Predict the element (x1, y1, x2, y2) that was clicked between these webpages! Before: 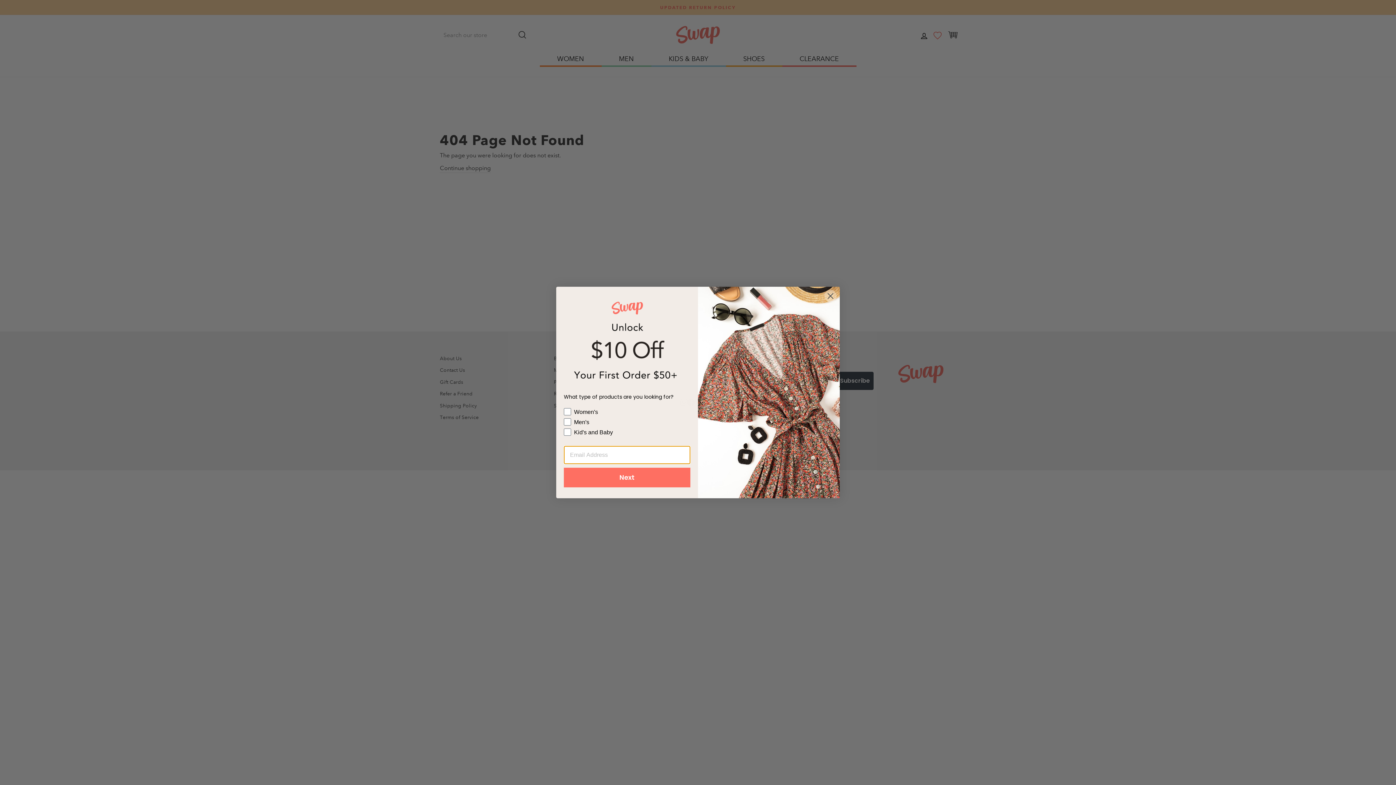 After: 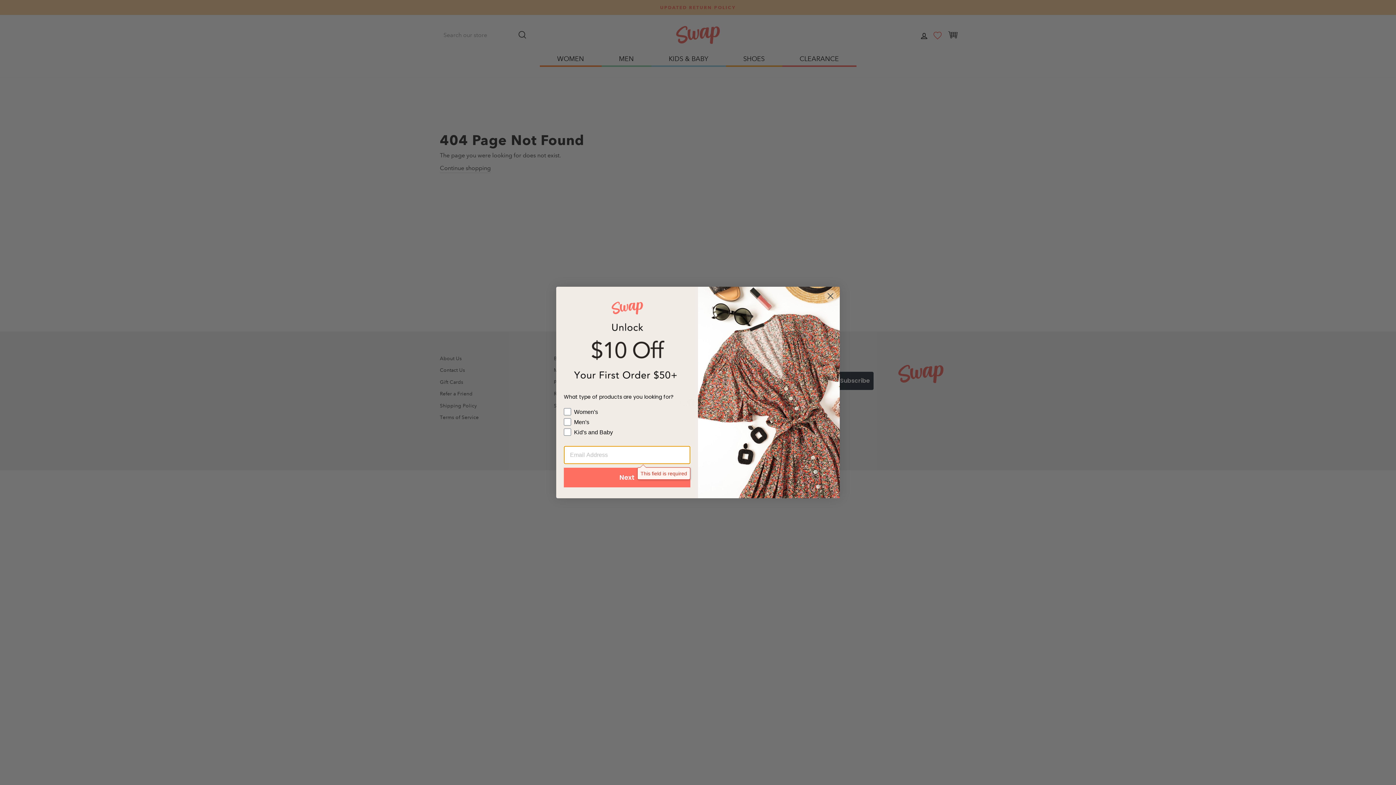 Action: label: Next bbox: (564, 468, 690, 487)